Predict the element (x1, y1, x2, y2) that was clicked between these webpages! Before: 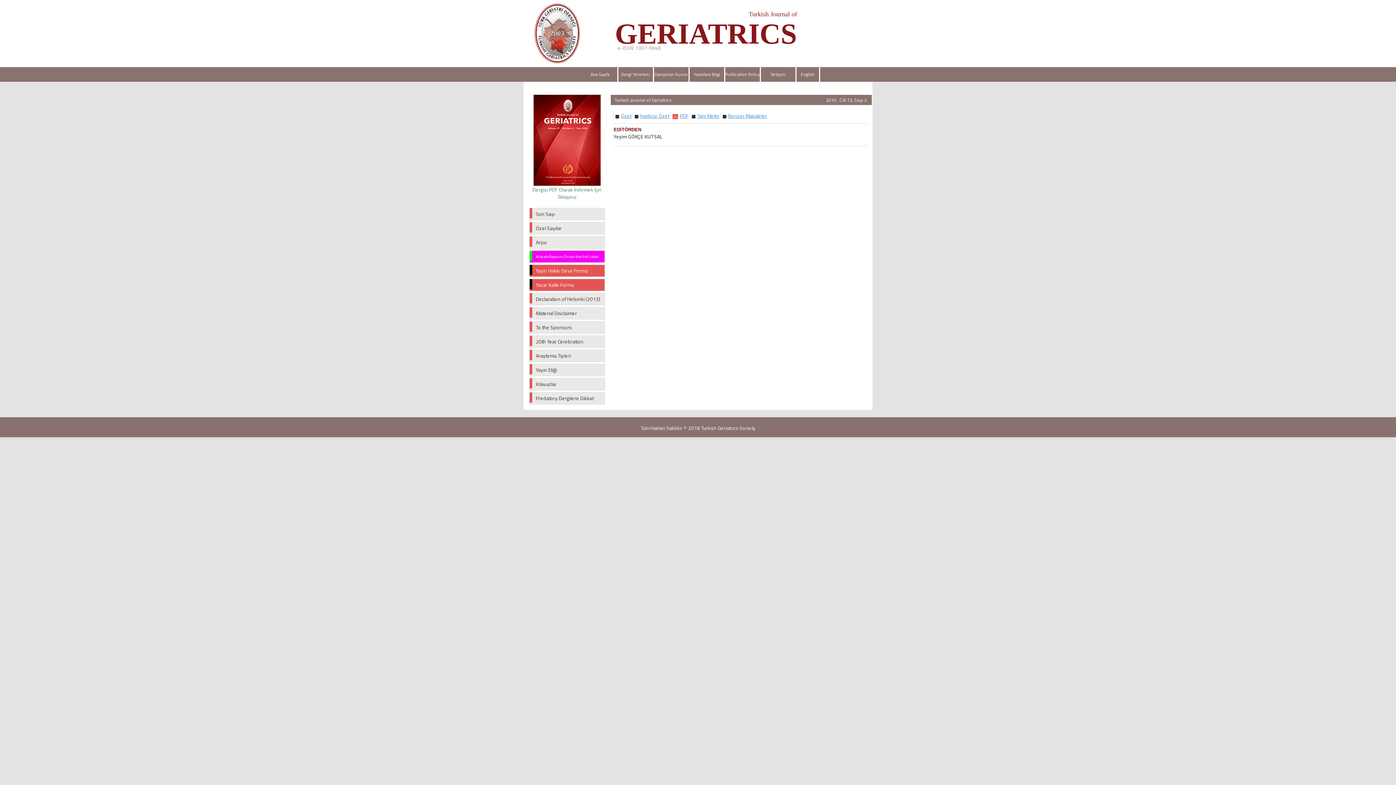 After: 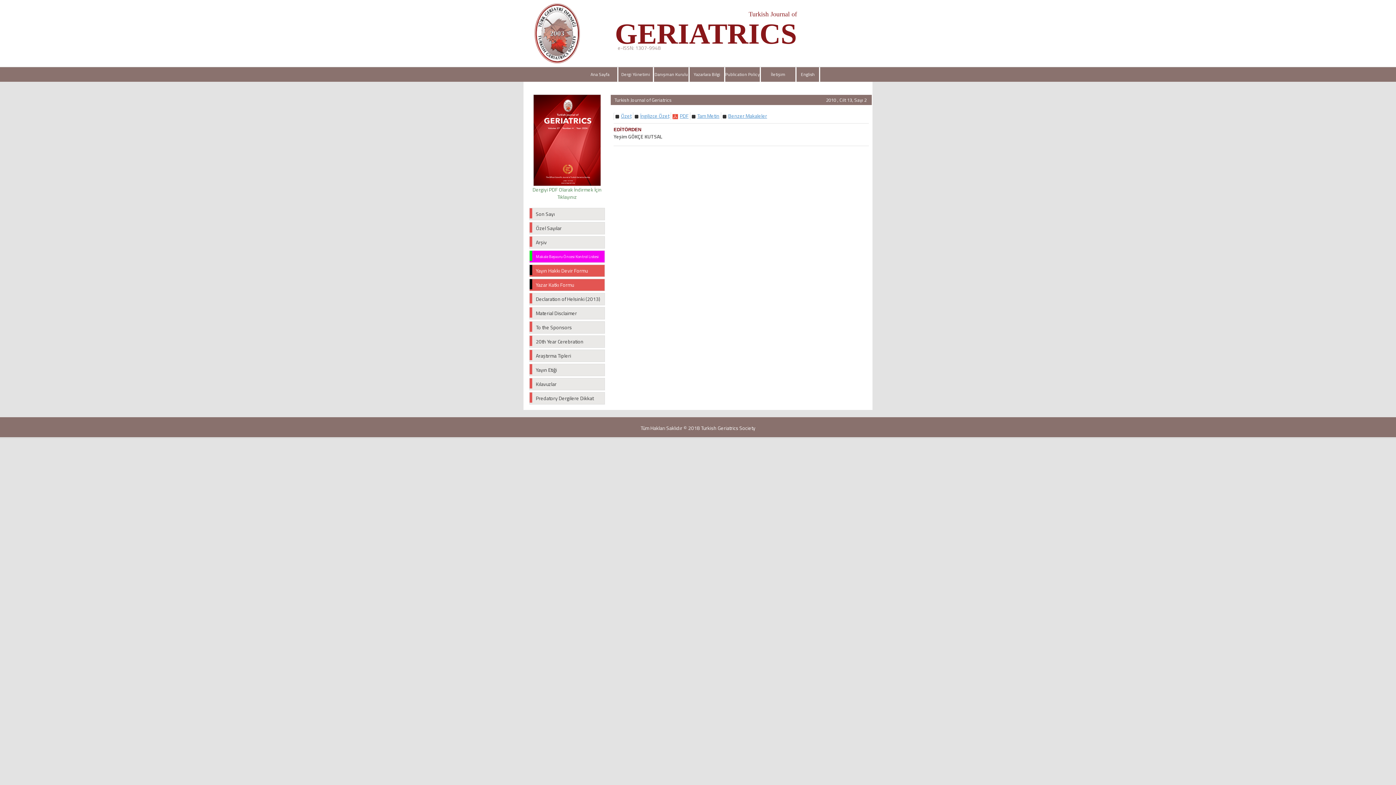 Action: label: Yazar Katkı Formu bbox: (529, 278, 605, 291)